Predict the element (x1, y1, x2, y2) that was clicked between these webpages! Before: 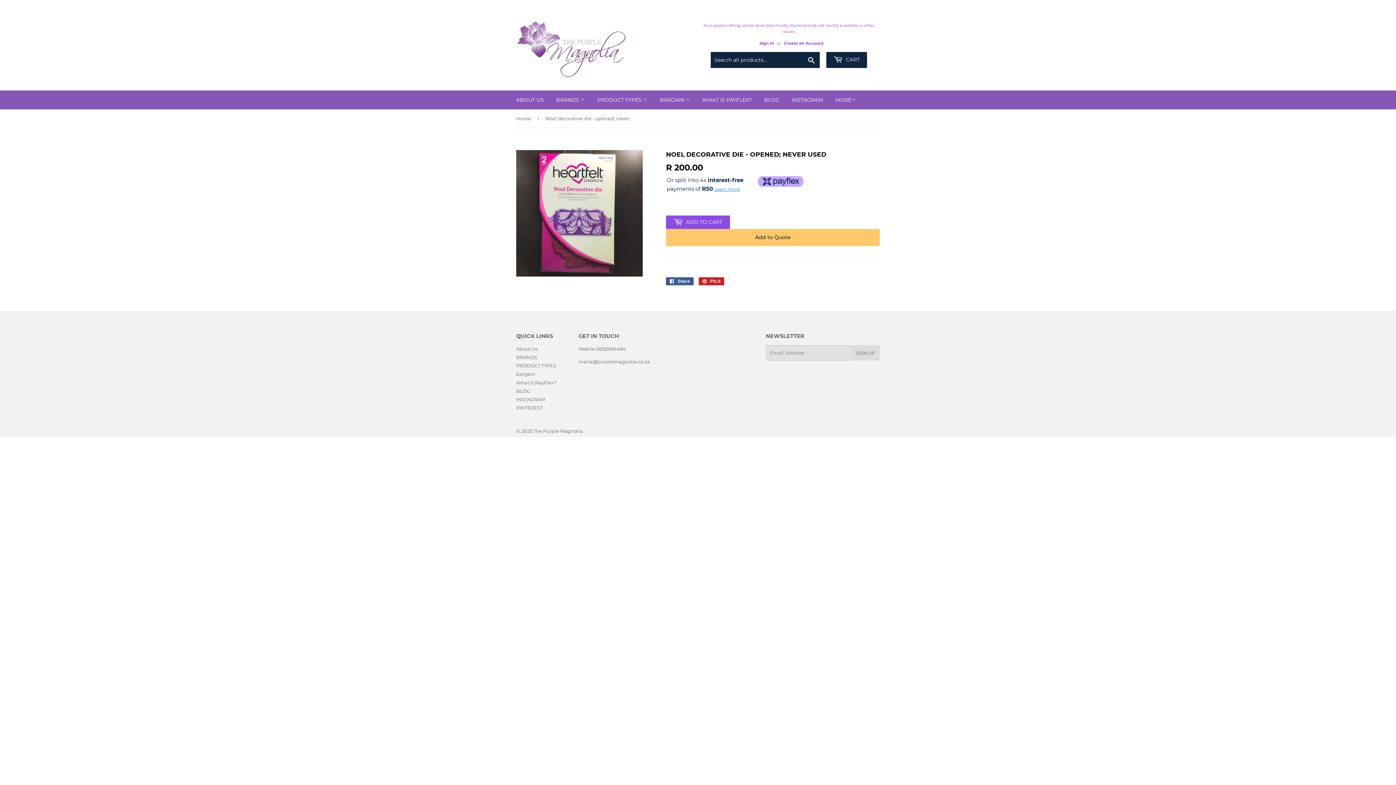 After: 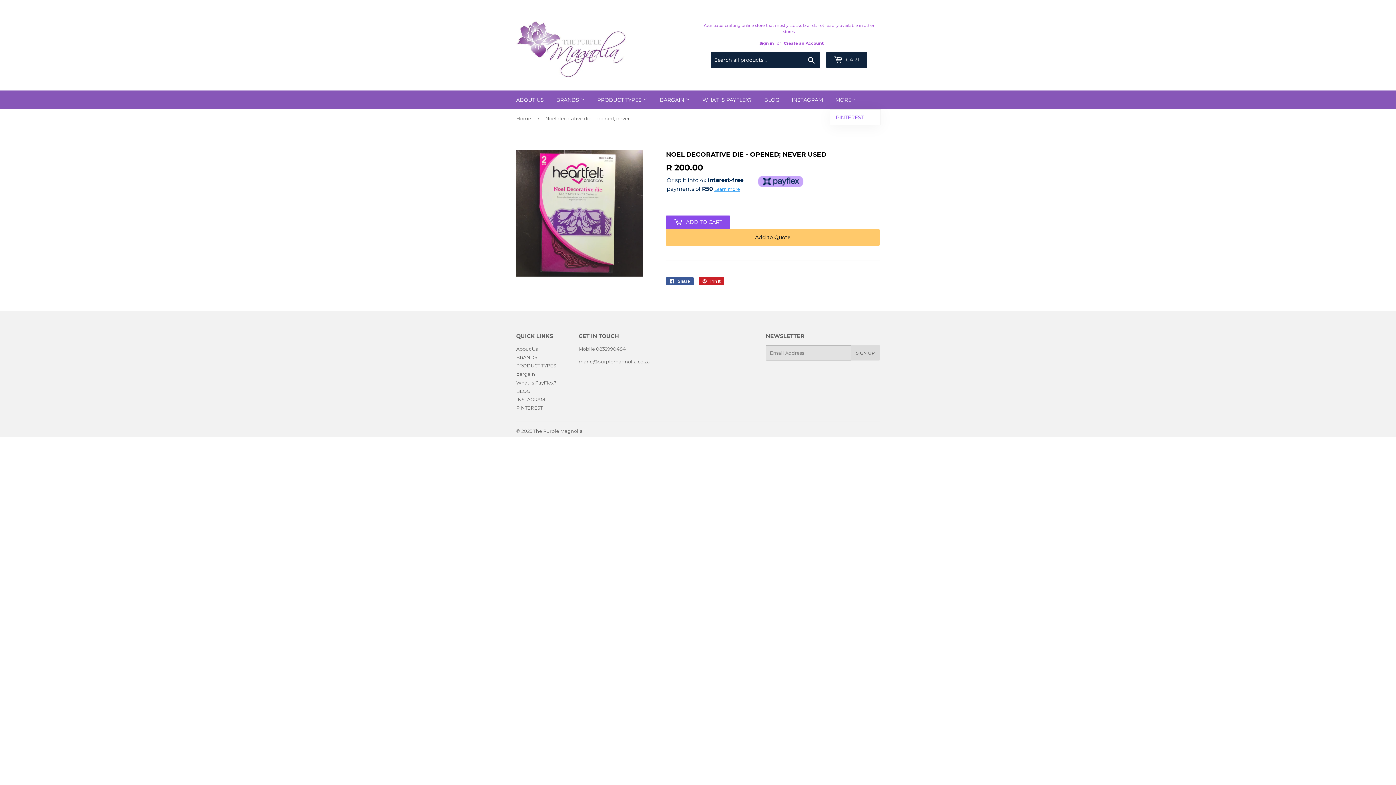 Action: bbox: (837, 90, 869, 109) label: MORE